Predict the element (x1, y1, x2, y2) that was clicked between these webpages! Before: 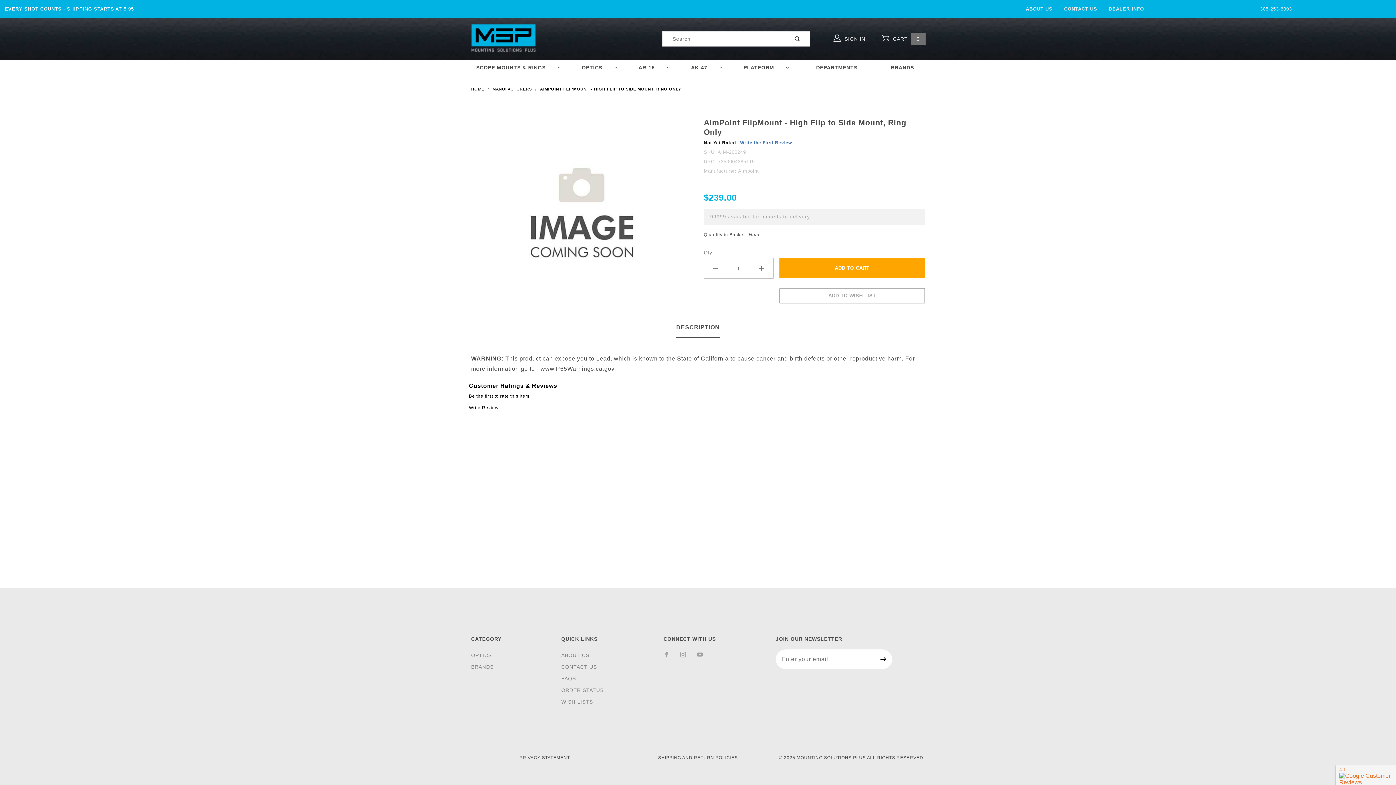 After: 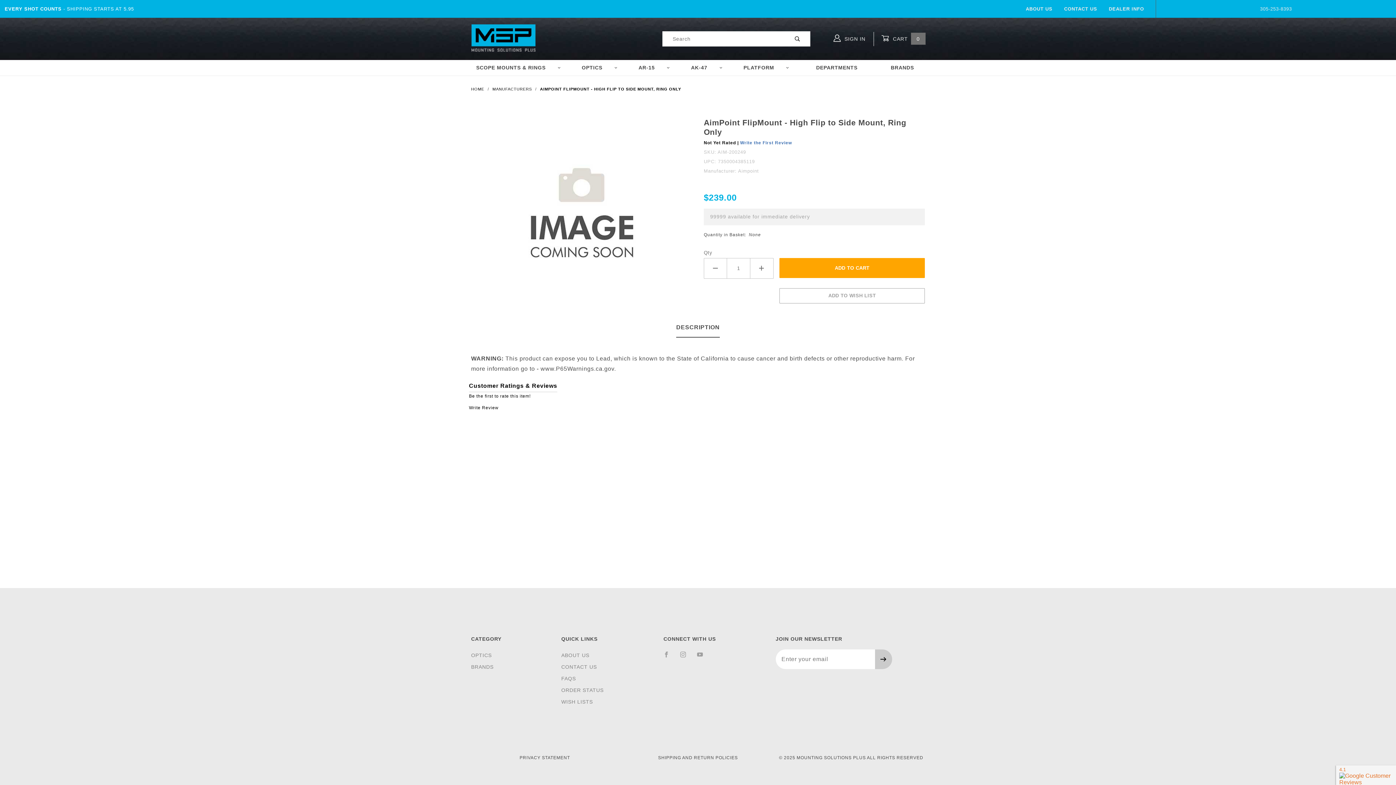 Action: bbox: (875, 649, 892, 669)